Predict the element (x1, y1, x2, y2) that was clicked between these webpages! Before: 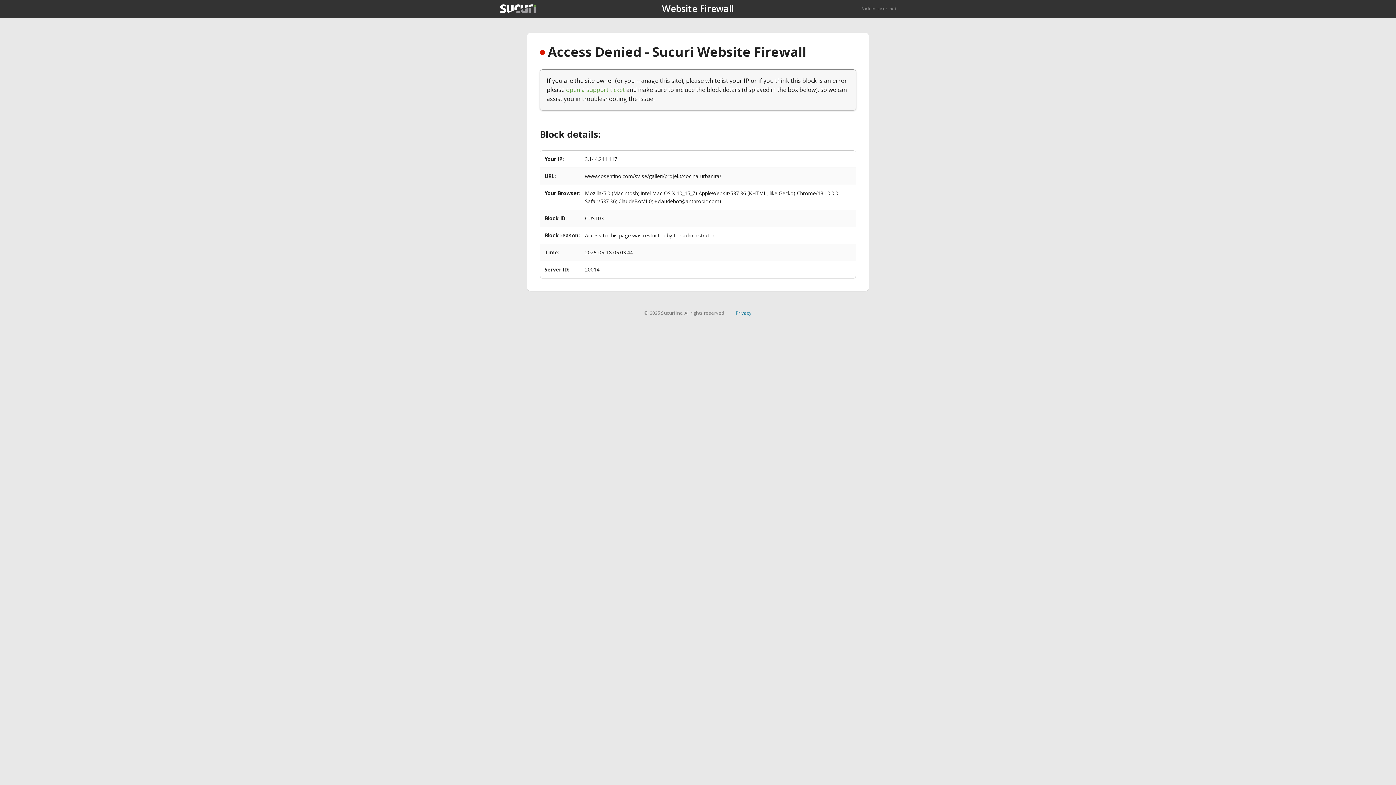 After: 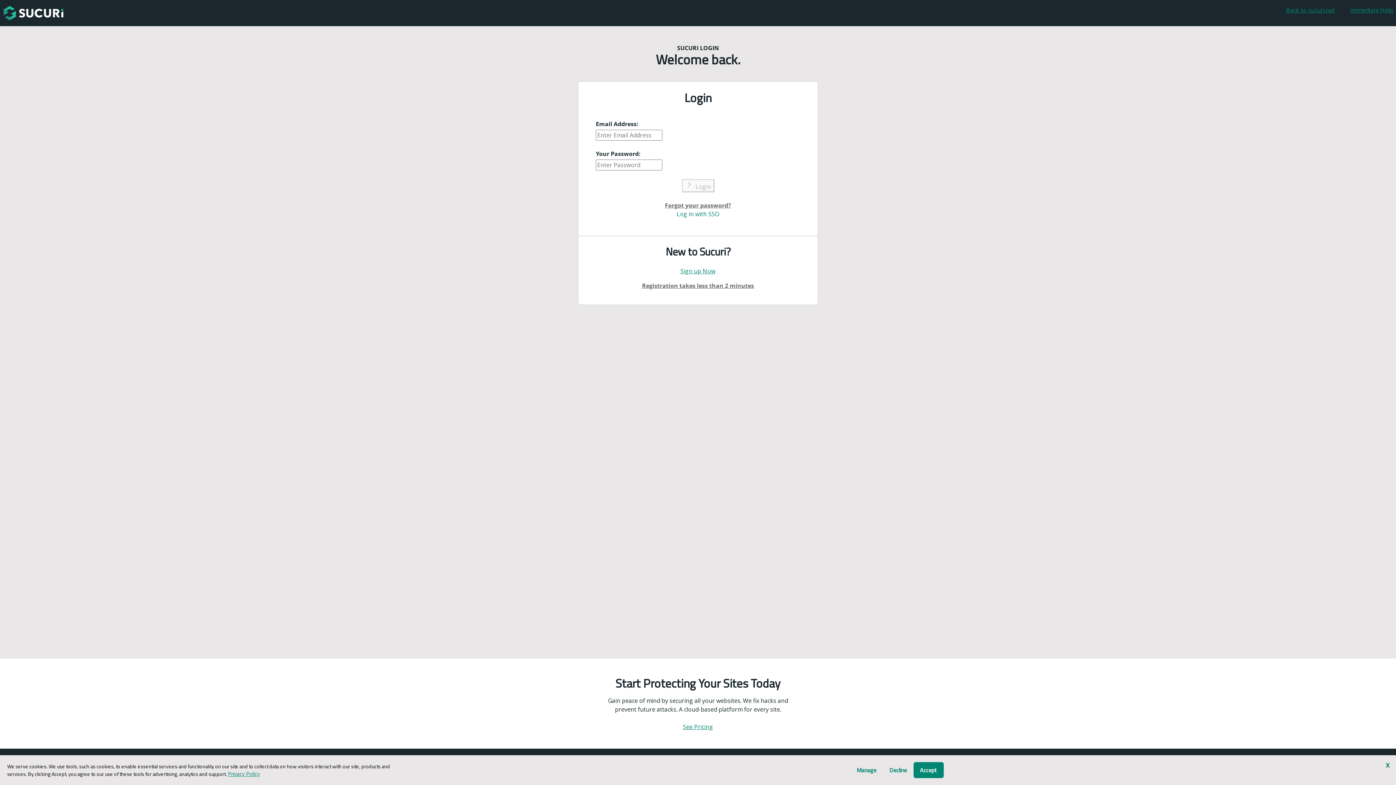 Action: label: open a support ticket bbox: (566, 85, 625, 93)